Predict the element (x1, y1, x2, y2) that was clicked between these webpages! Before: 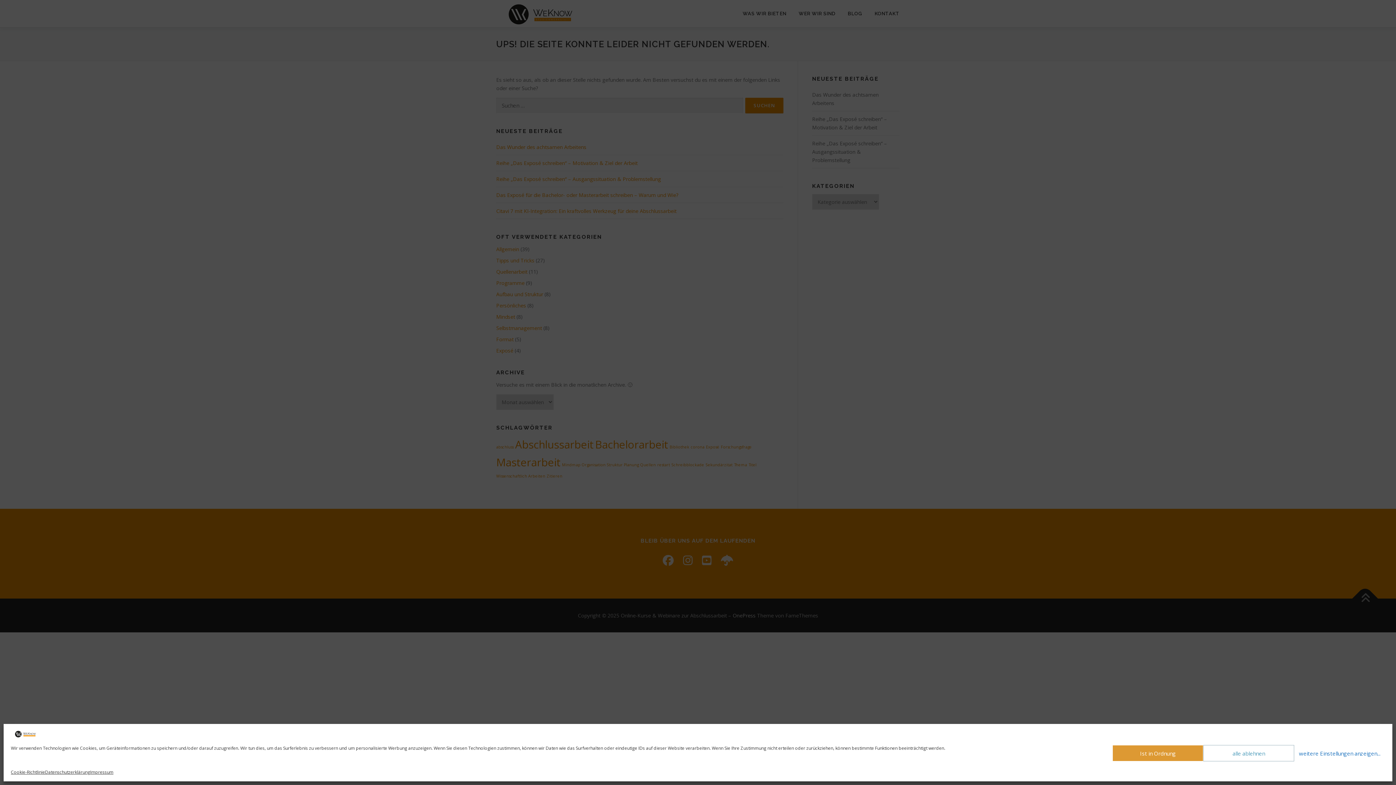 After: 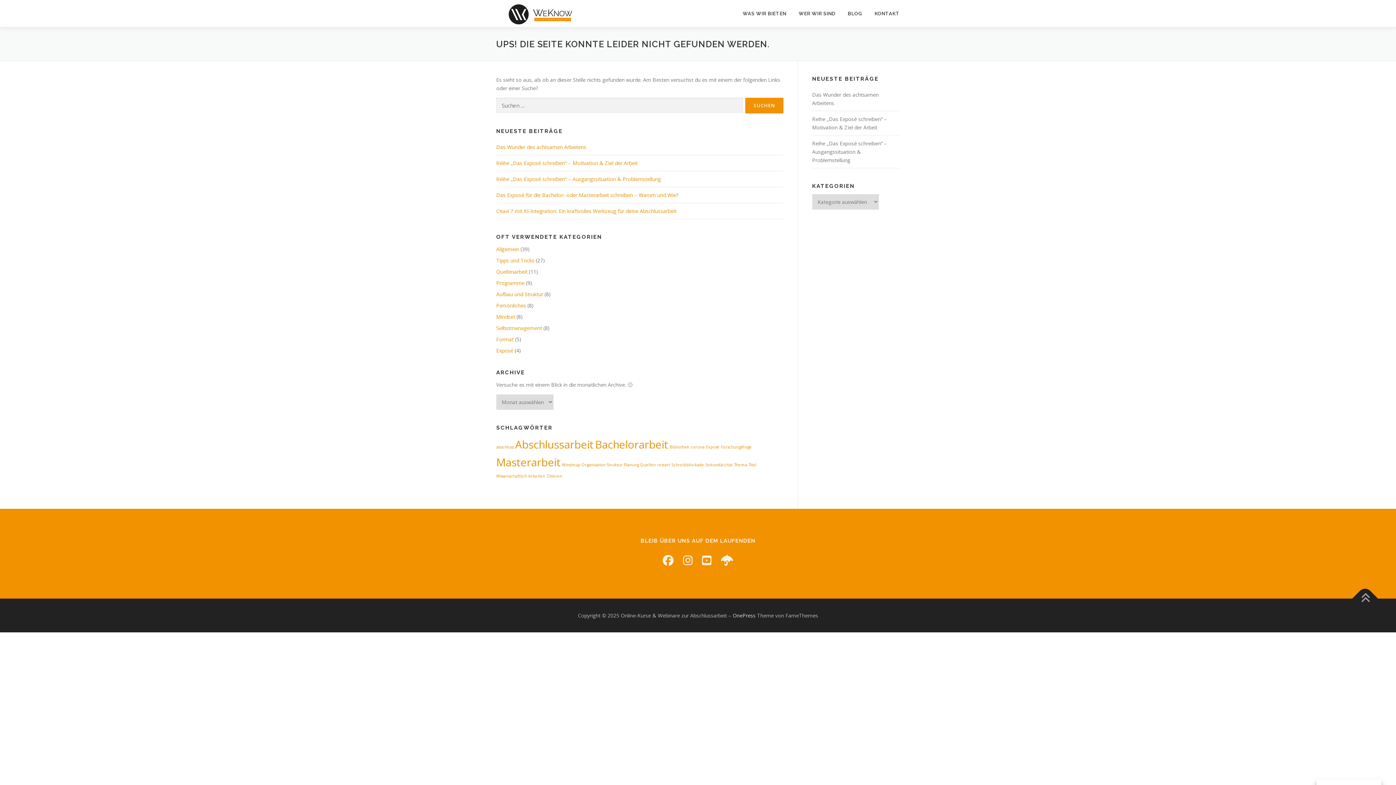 Action: bbox: (1203, 745, 1294, 761) label: alle ablehnen